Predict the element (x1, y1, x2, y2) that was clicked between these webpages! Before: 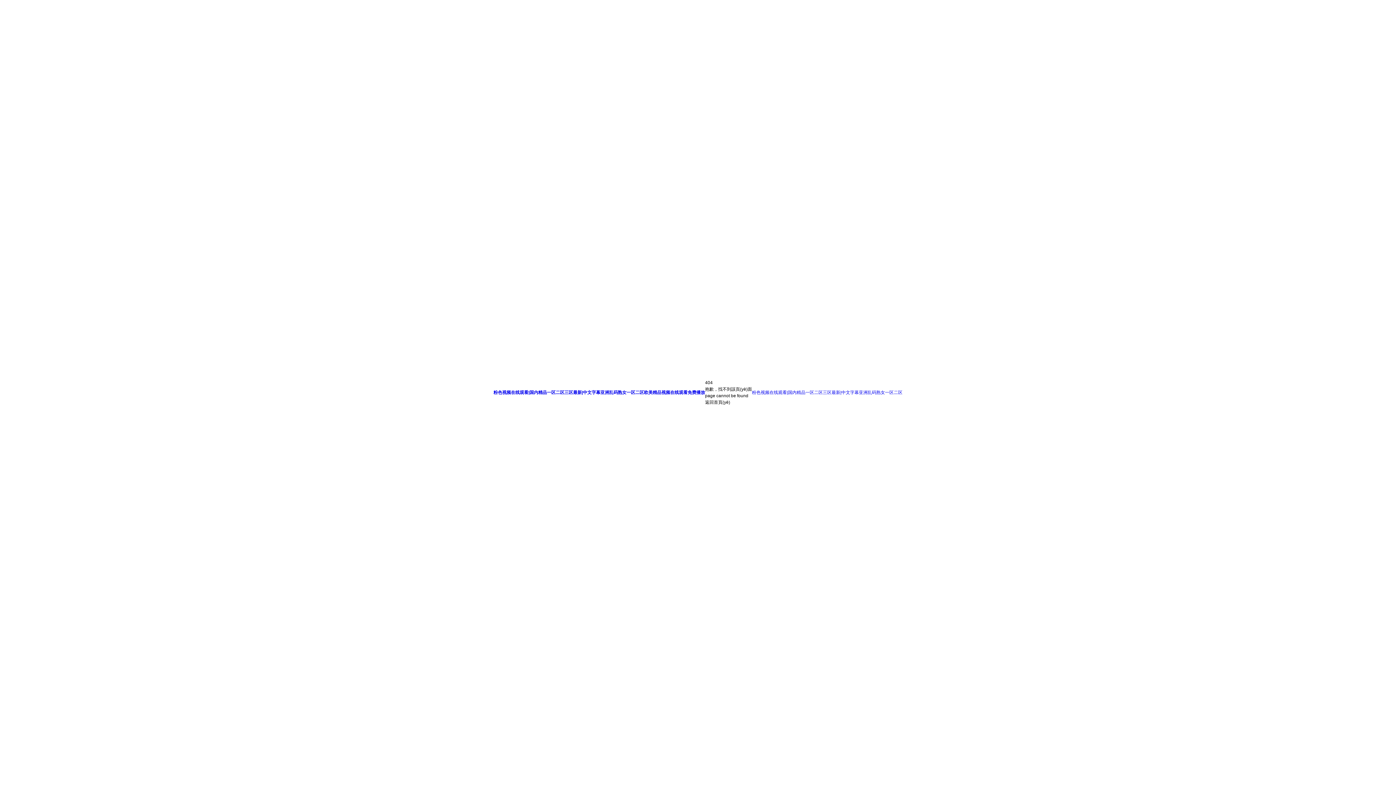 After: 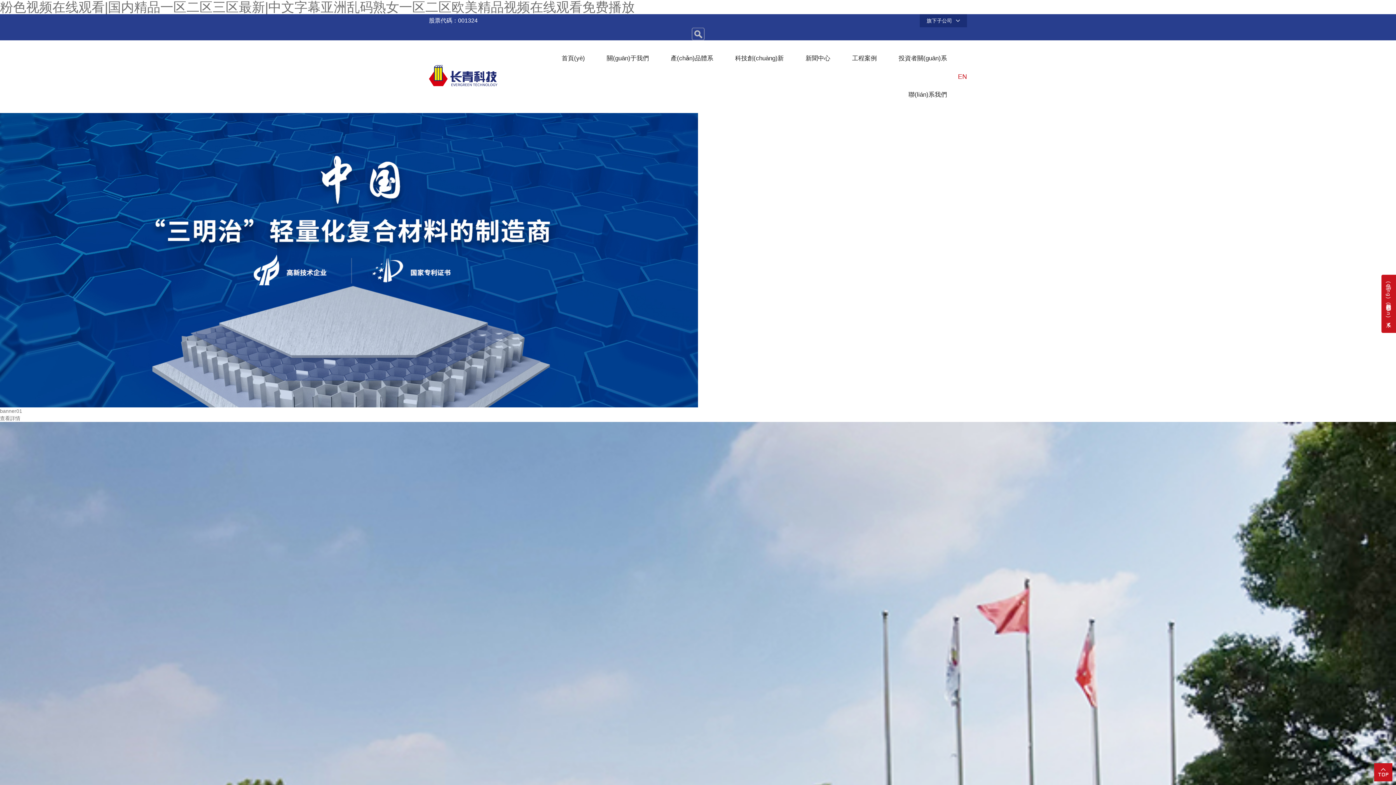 Action: label: 粉色视频在线观看|国内精品一区二区三区最新|中文字幕亚洲乱码熟女一区二区欧美精品视频在线观看免费播放 bbox: (493, 390, 705, 395)